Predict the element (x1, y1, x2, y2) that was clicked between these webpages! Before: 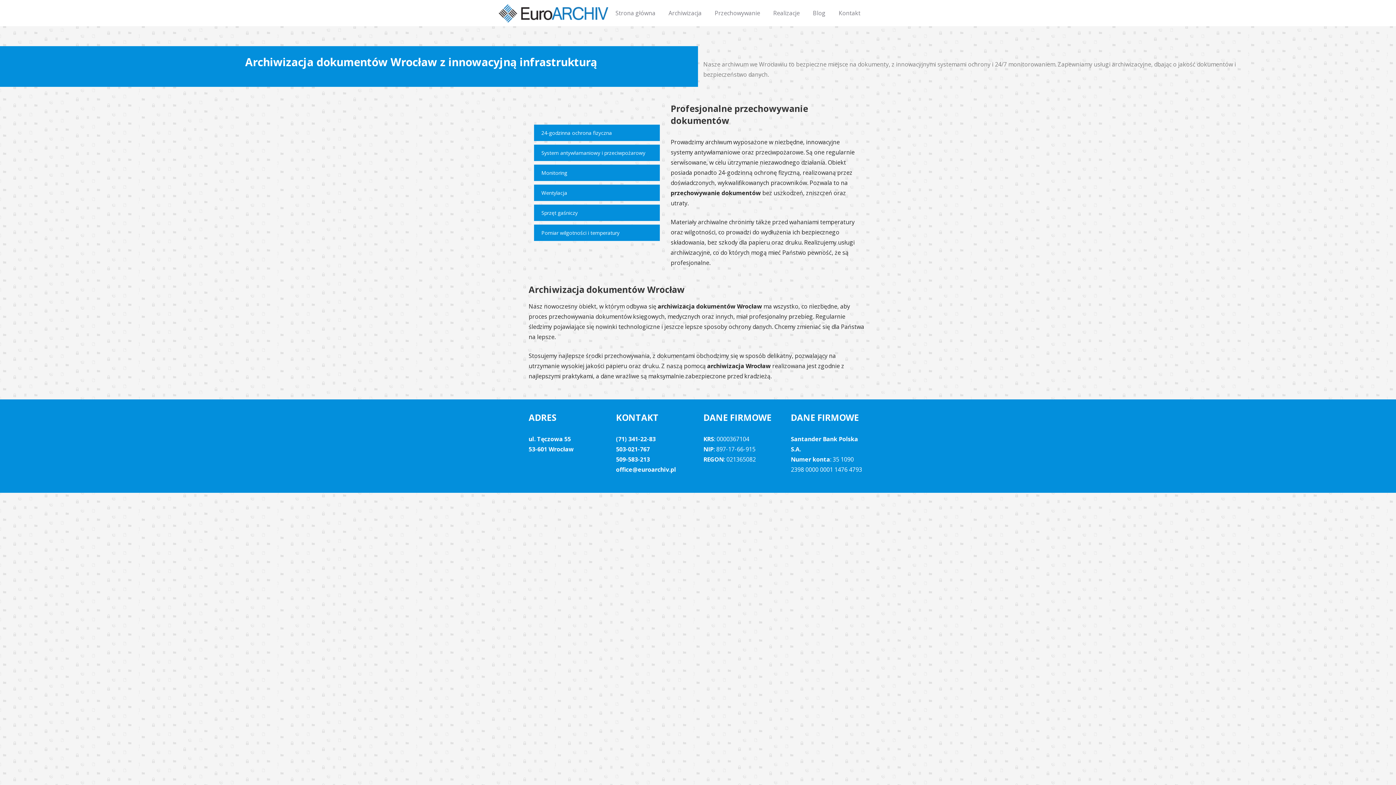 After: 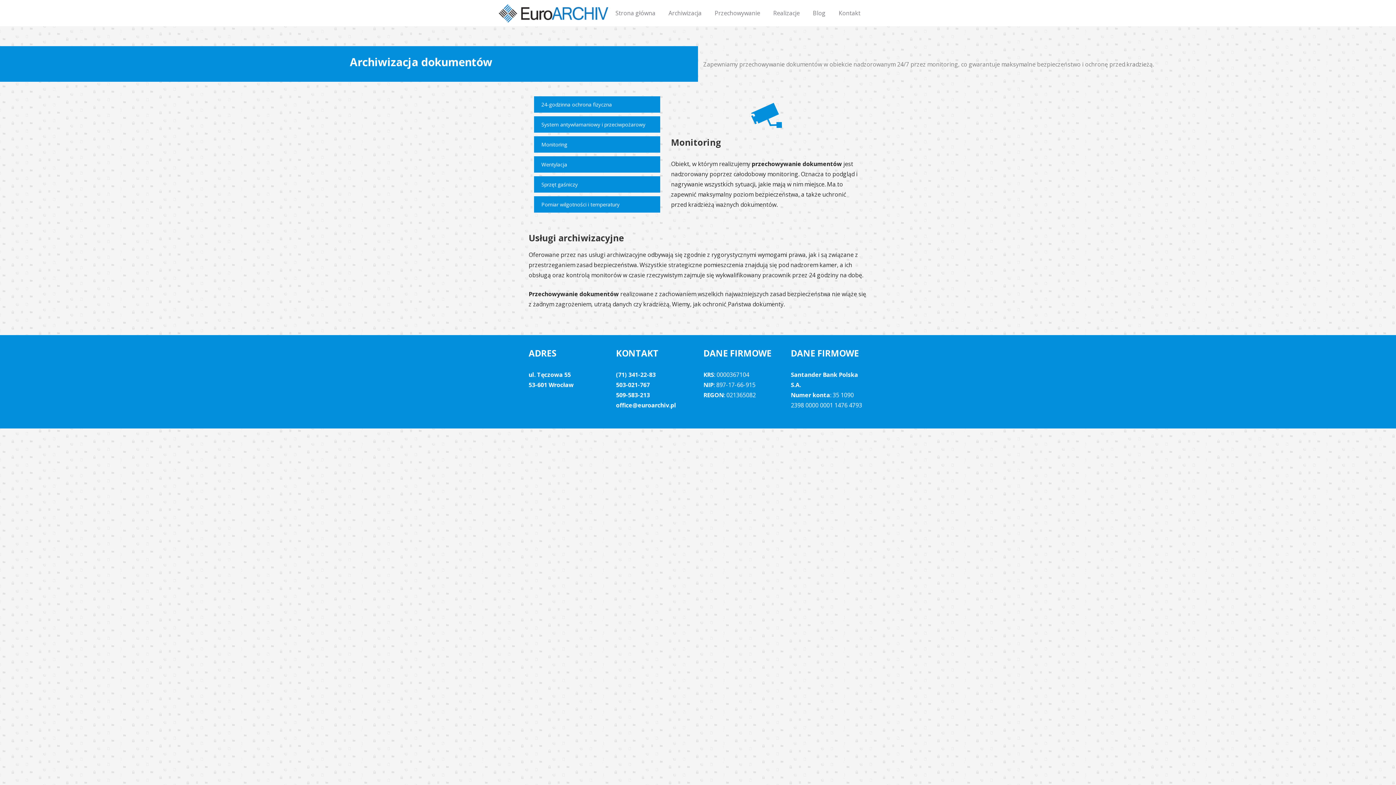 Action: label: Monitoring bbox: (534, 164, 660, 181)